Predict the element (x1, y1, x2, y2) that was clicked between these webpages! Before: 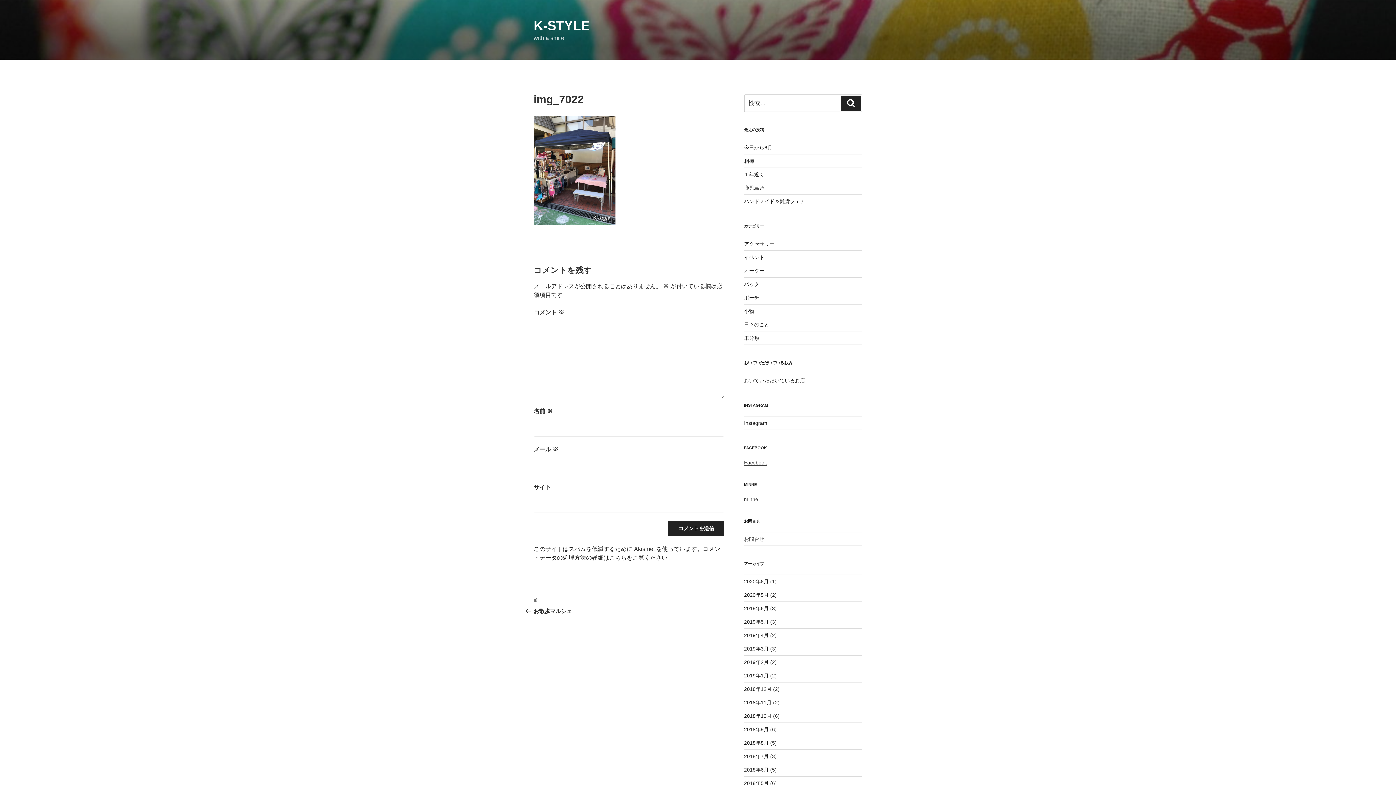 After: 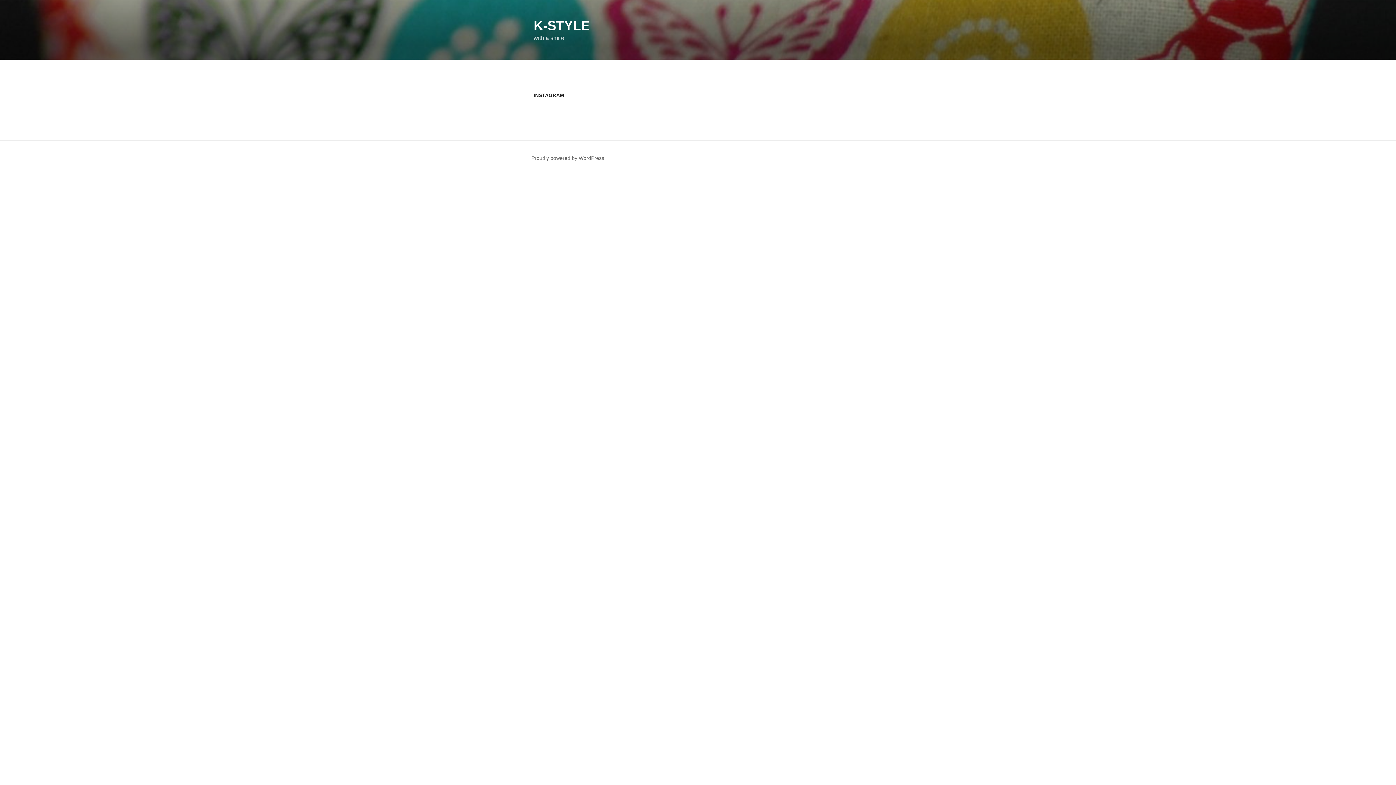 Action: label: Instagram bbox: (744, 420, 767, 426)